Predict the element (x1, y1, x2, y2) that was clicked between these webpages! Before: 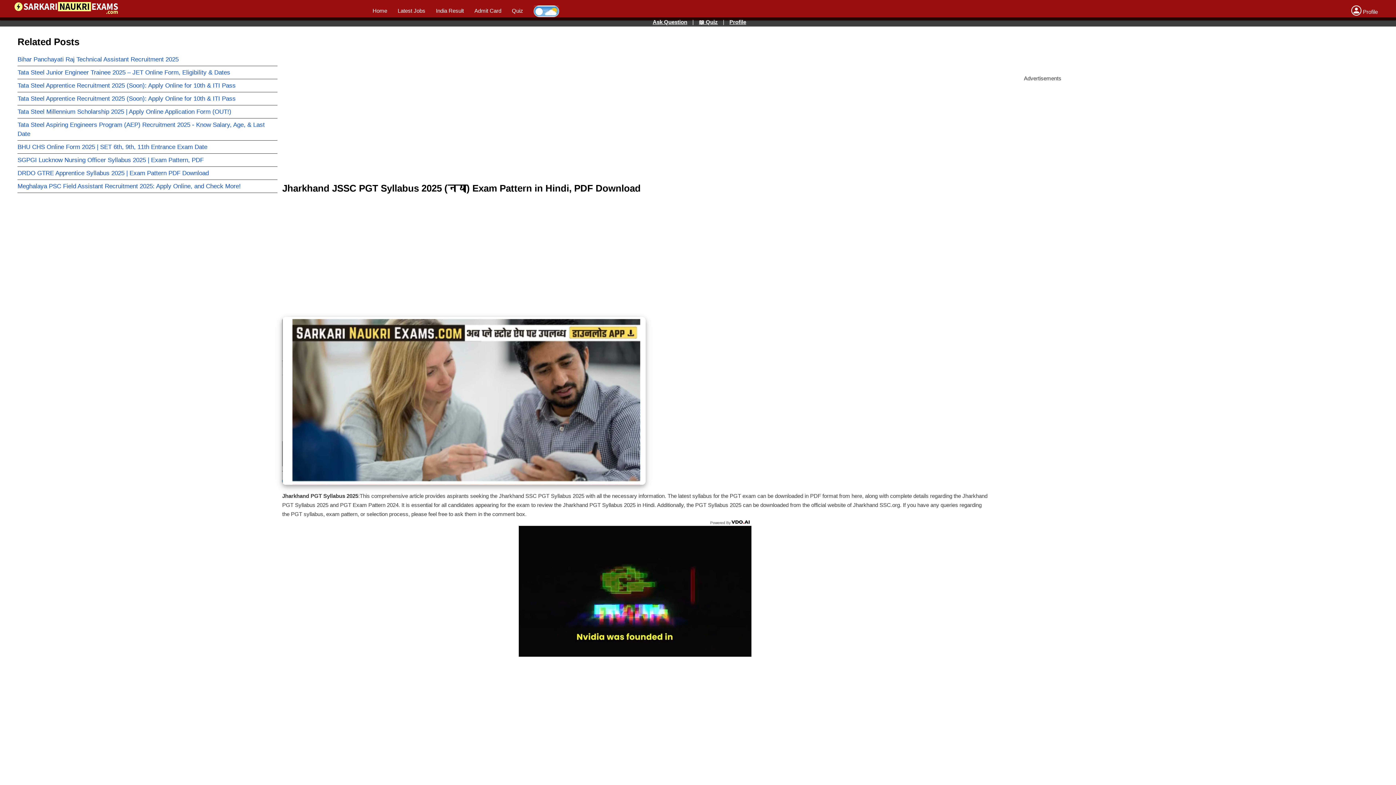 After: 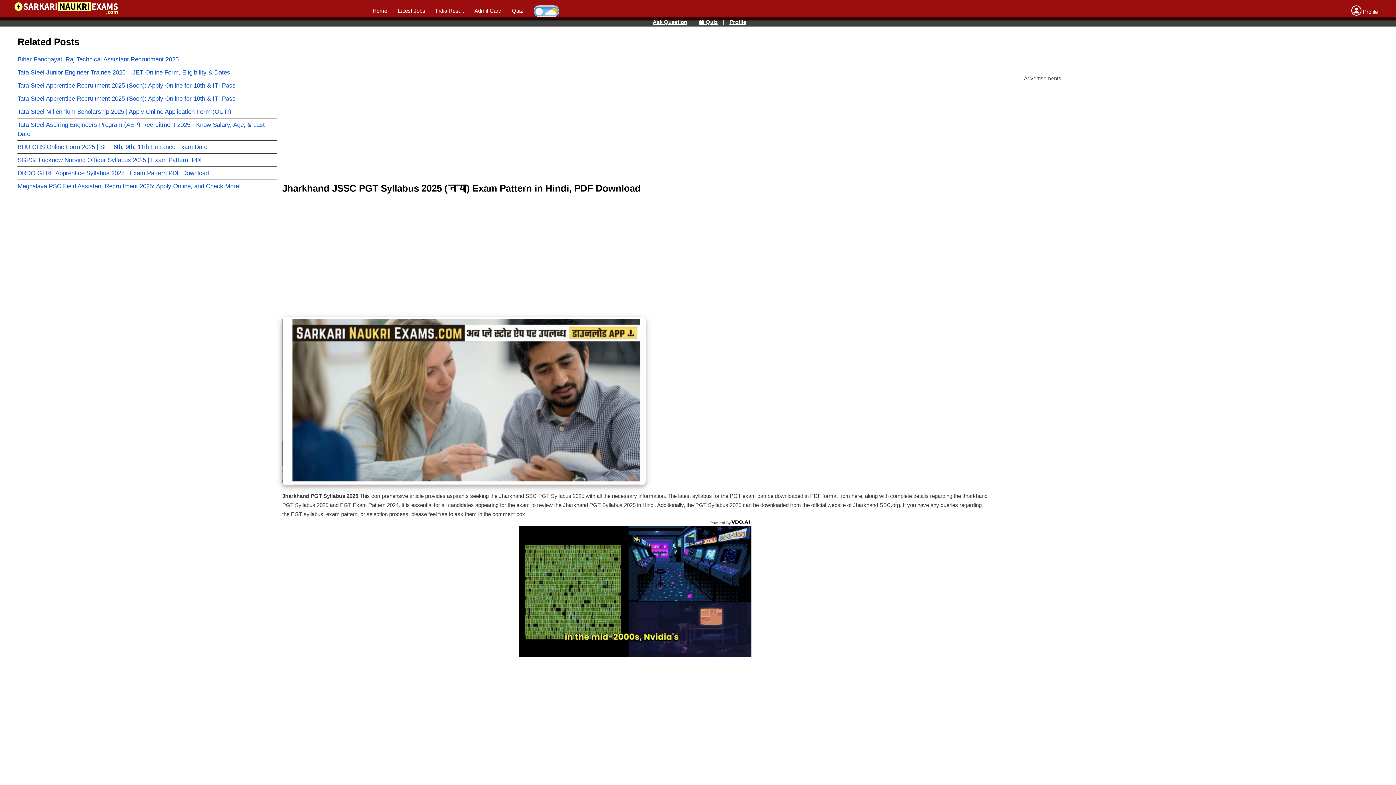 Action: bbox: (730, 519, 751, 525)